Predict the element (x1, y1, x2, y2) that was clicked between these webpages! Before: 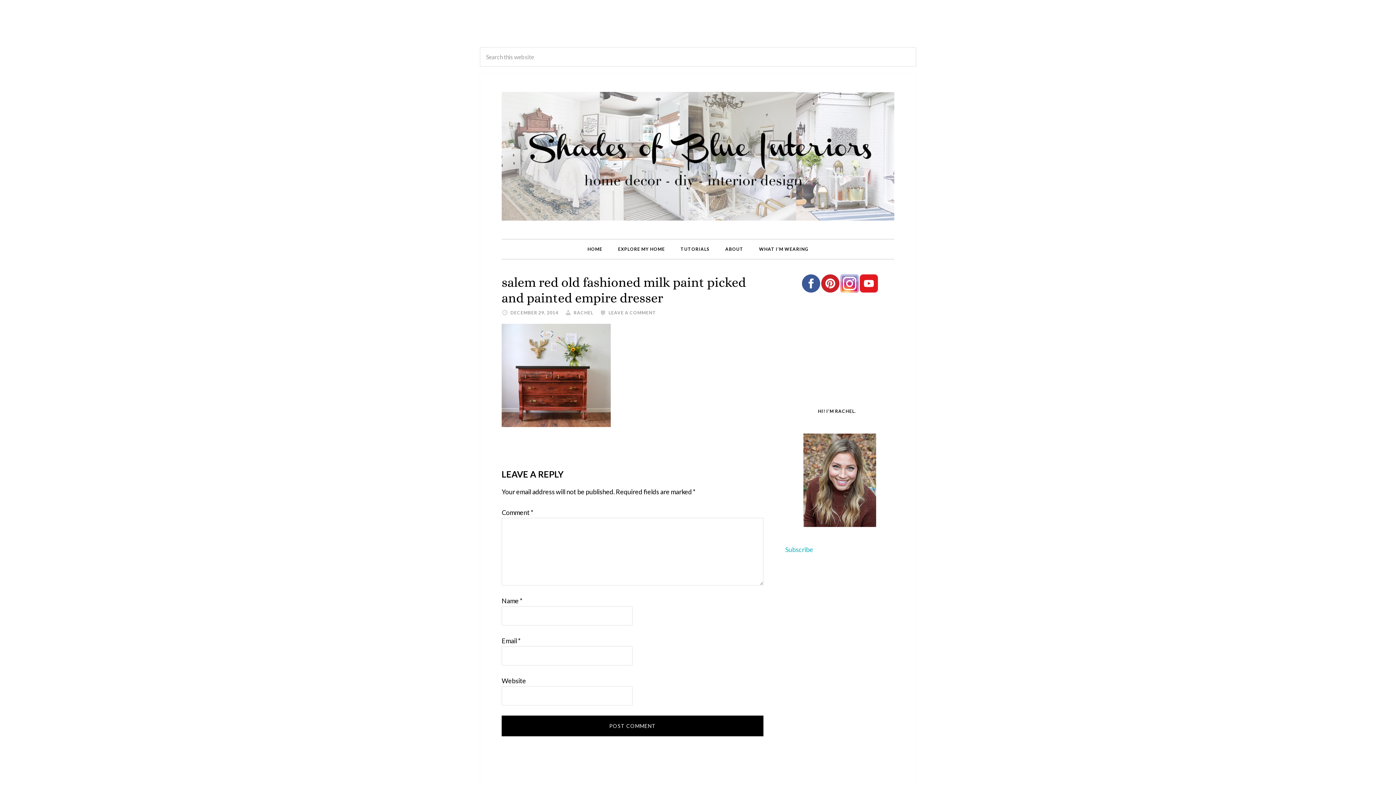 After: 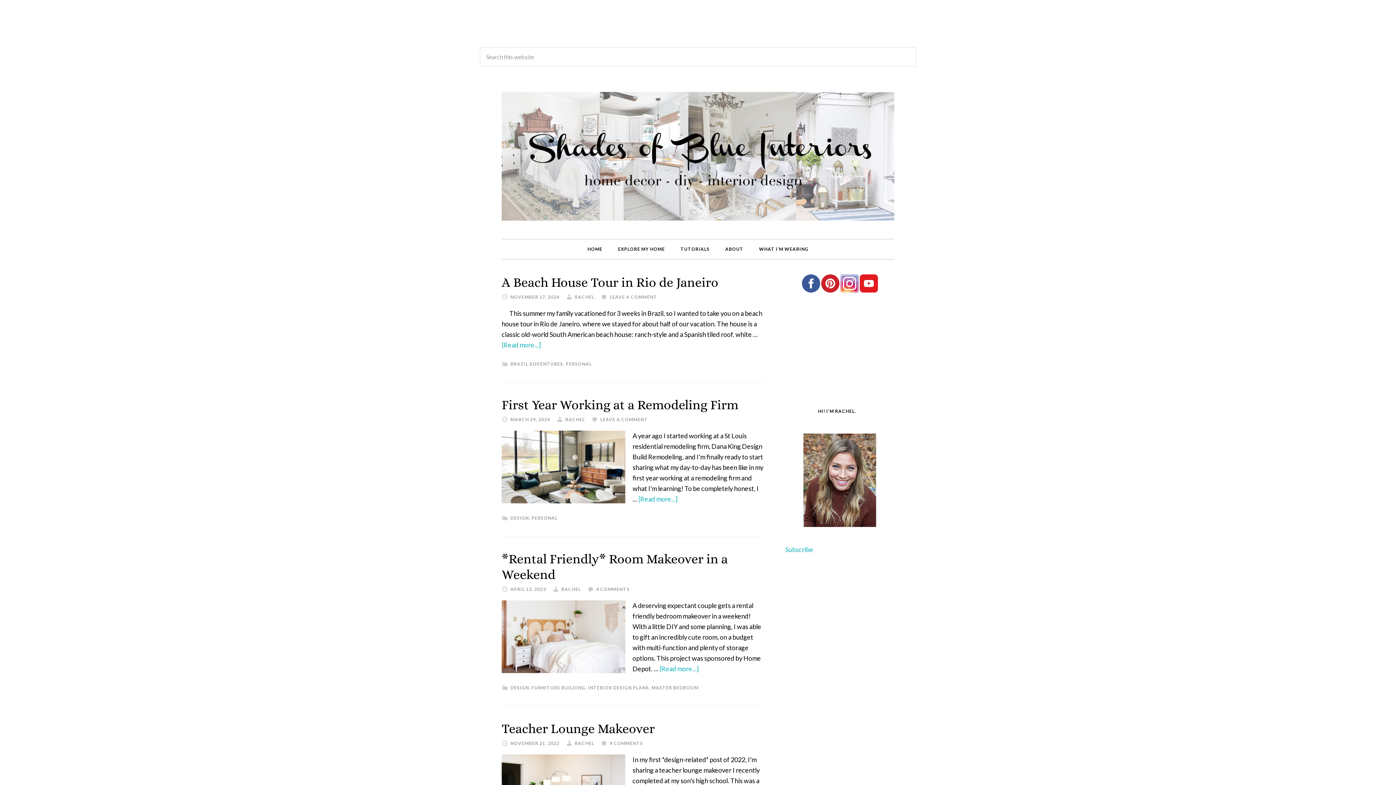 Action: bbox: (573, 310, 593, 315) label: RACHEL